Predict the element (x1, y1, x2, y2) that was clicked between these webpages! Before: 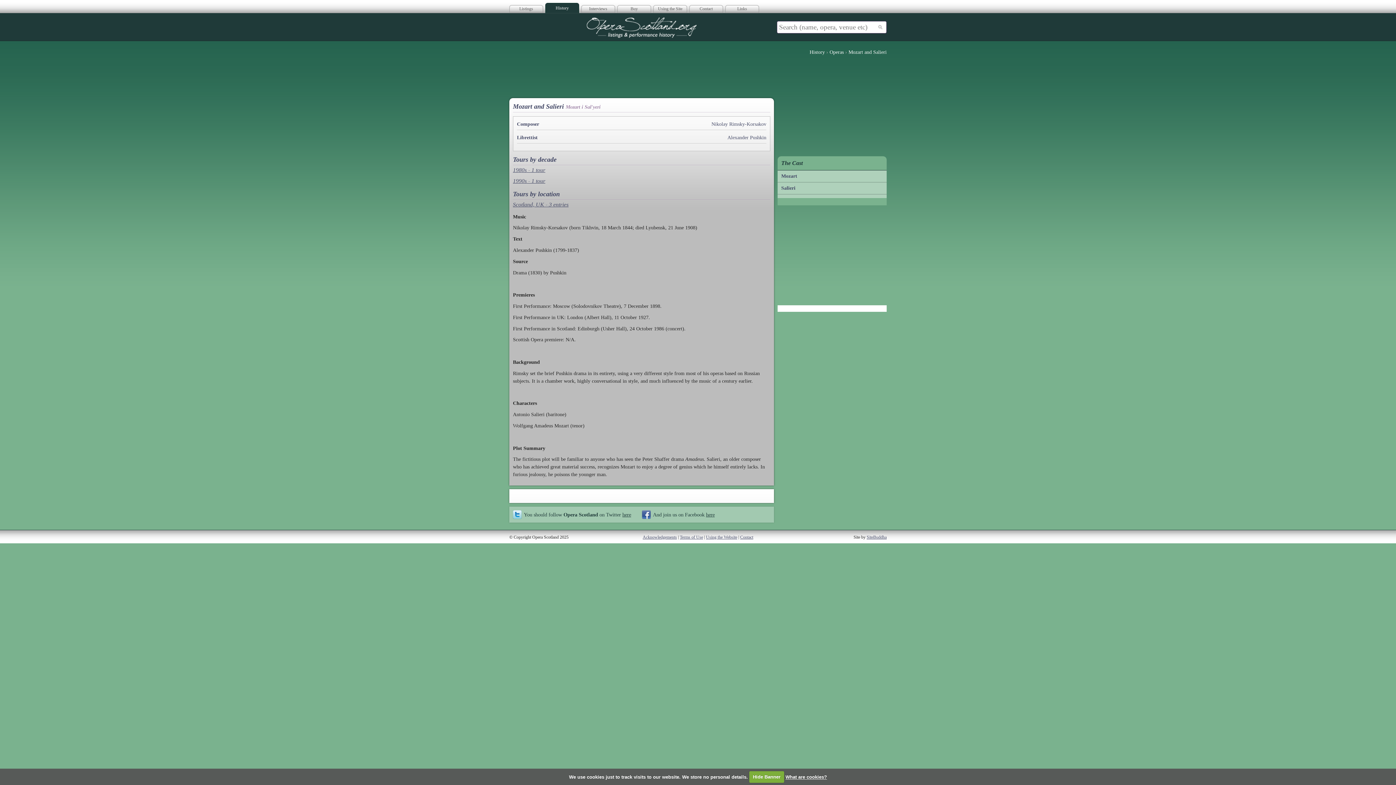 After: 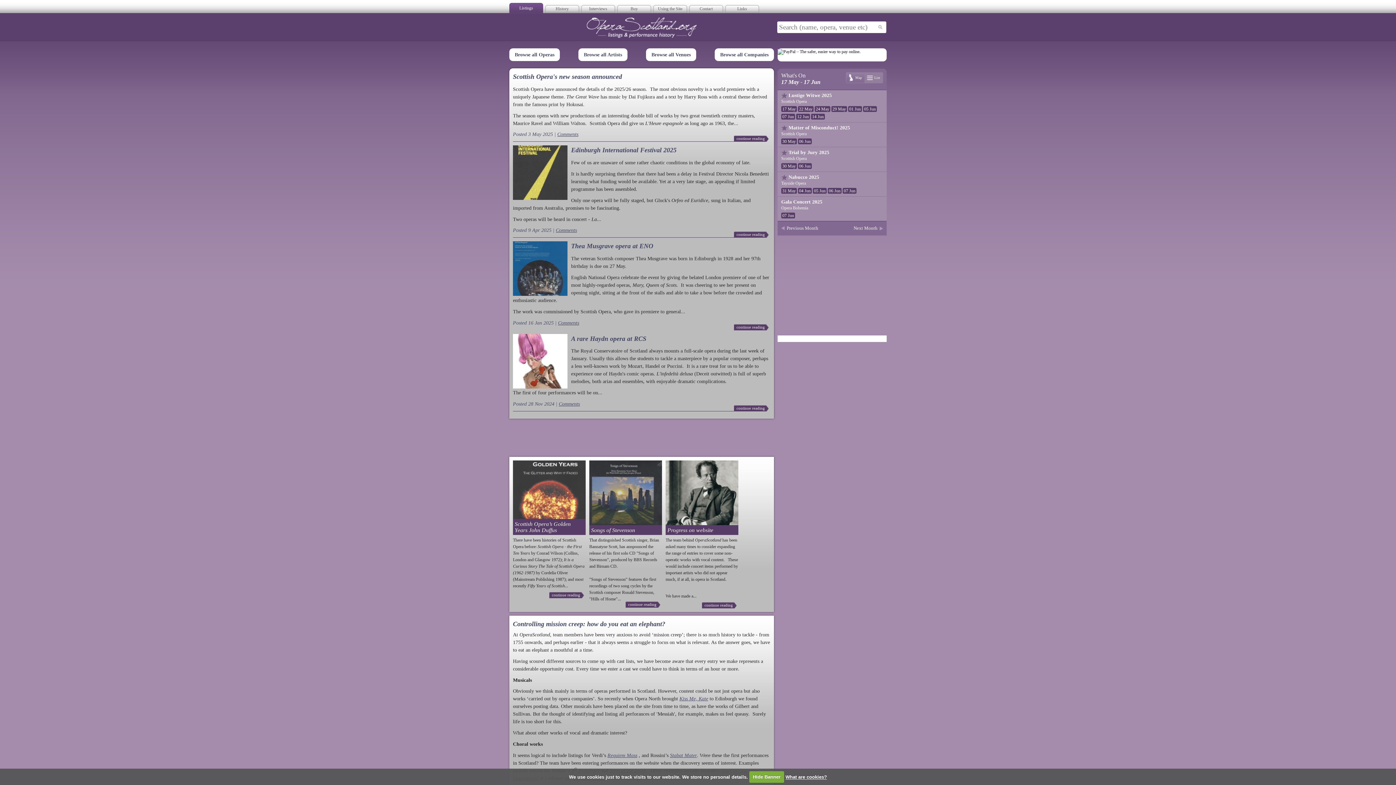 Action: bbox: (509, 2, 543, 13) label: Listings